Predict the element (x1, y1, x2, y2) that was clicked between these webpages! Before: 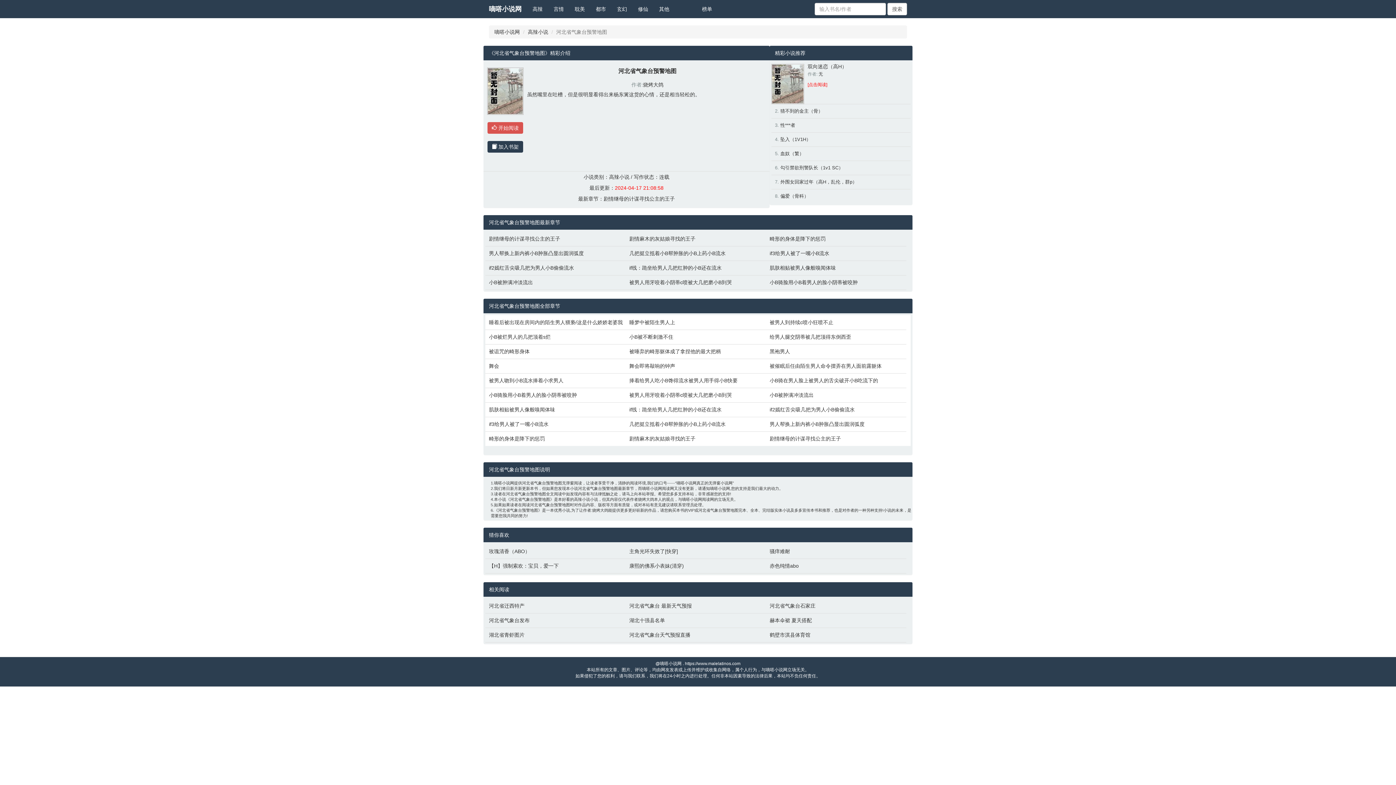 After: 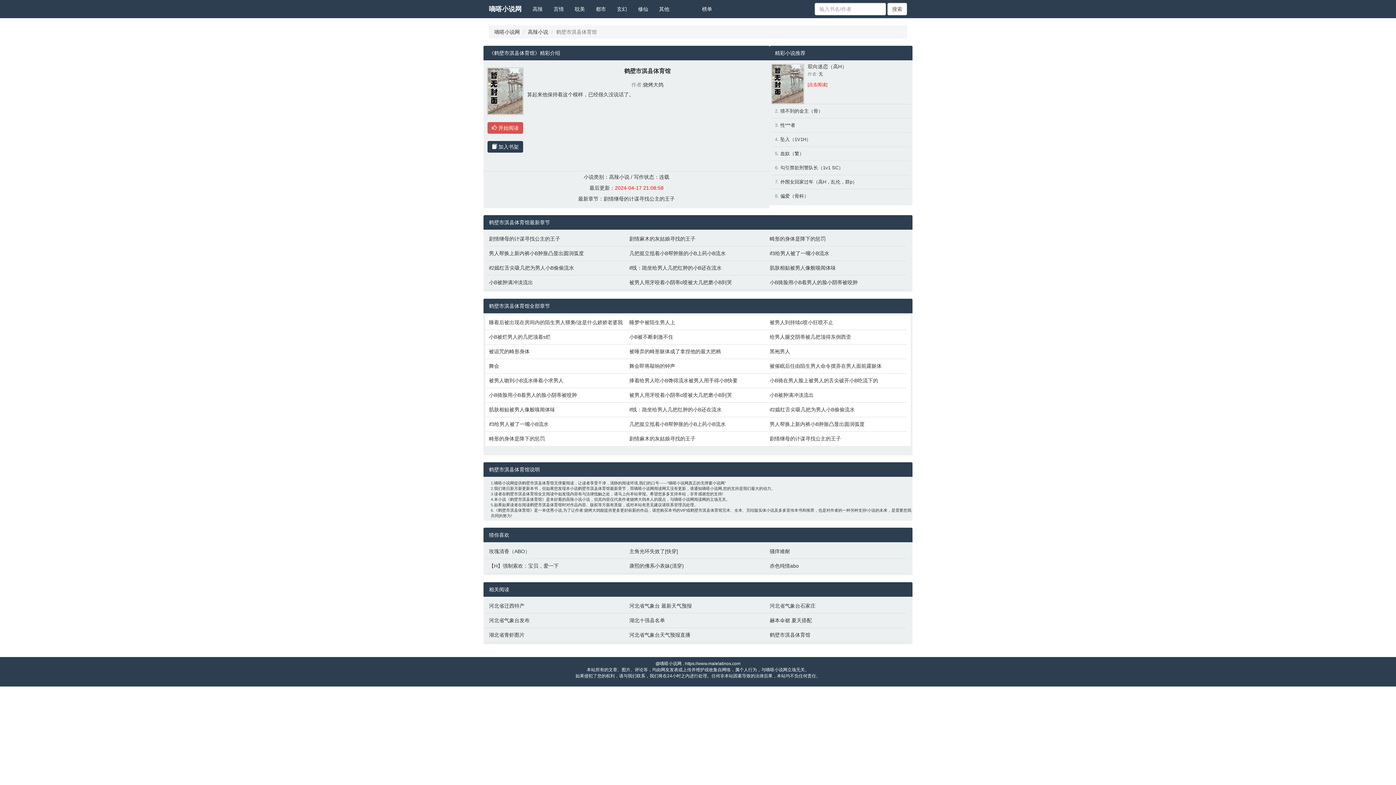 Action: bbox: (769, 631, 903, 638) label: 鹤壁市淇县体育馆